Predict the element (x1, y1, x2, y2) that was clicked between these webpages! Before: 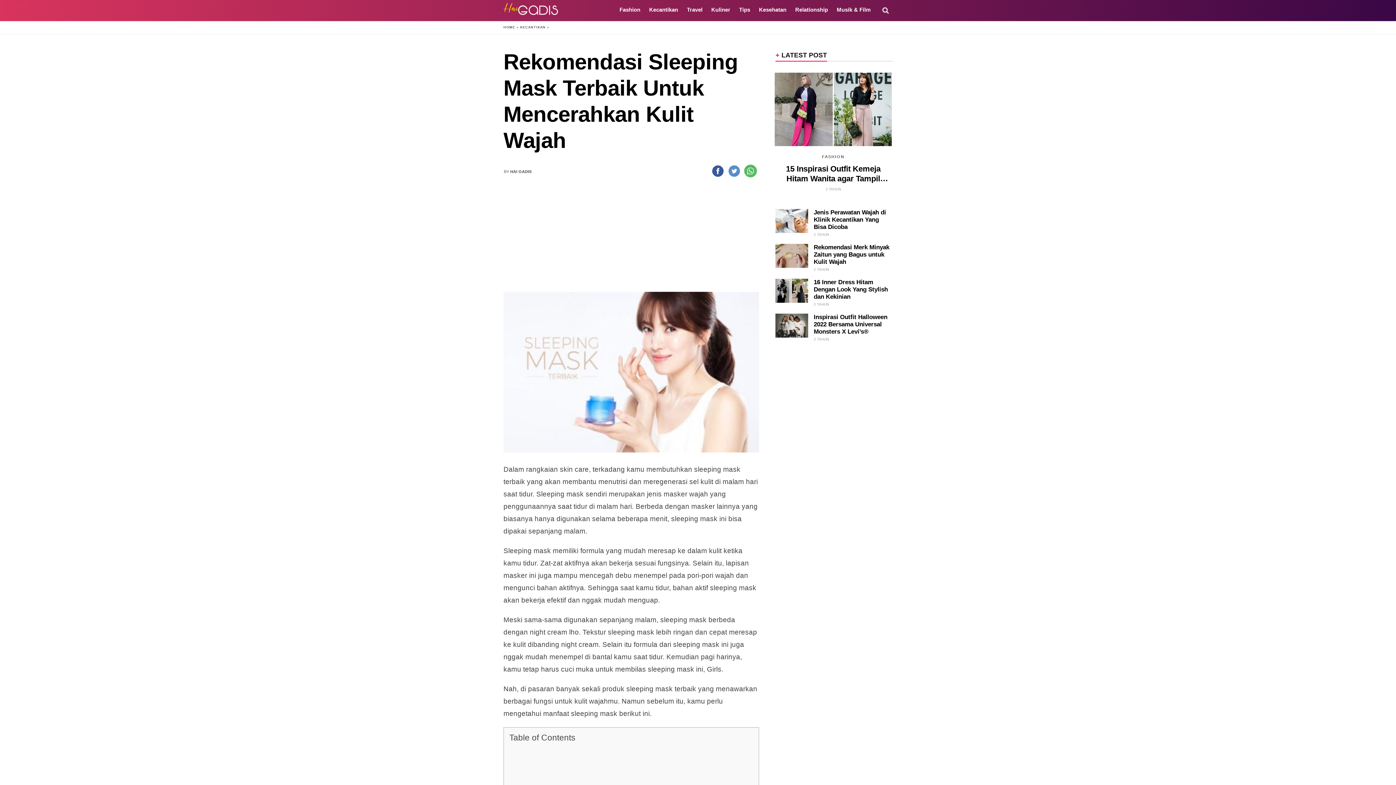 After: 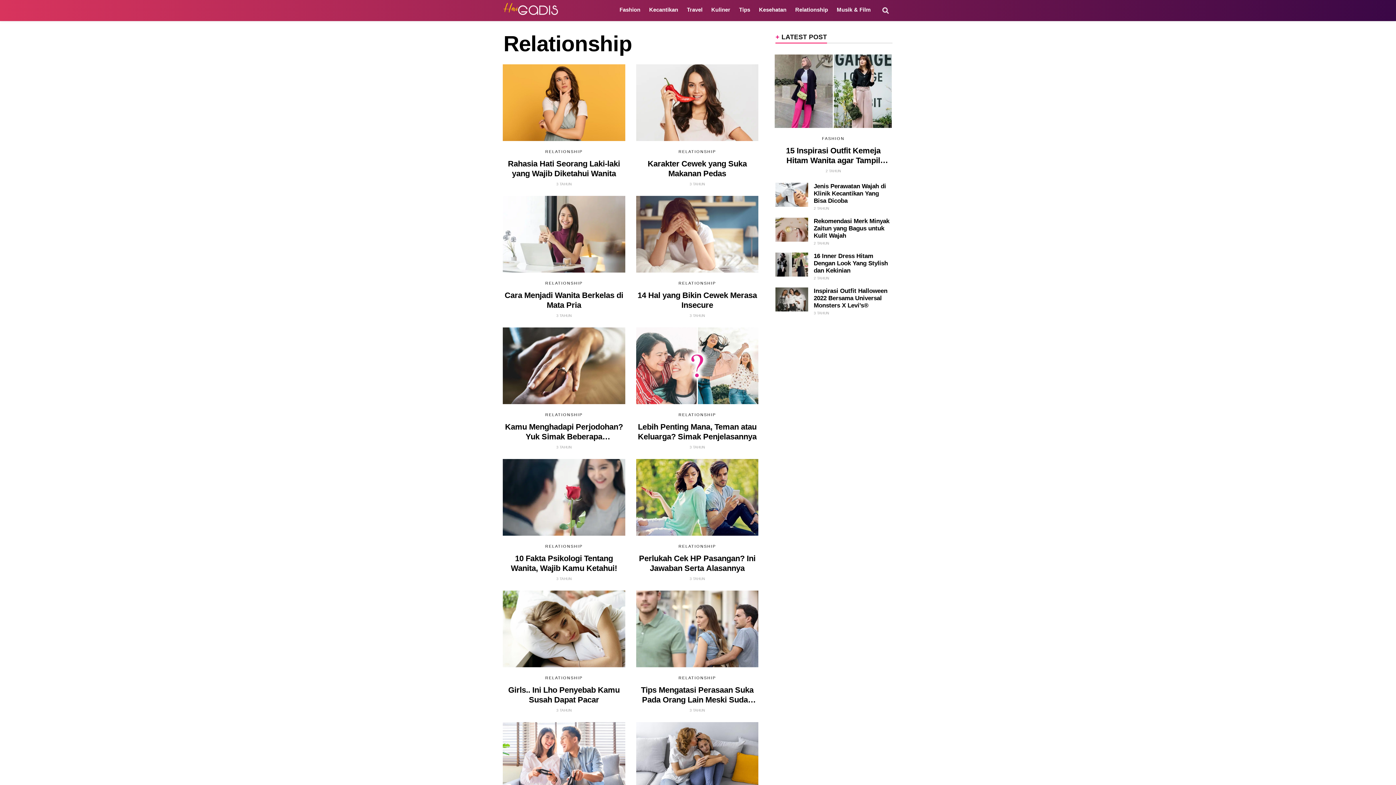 Action: bbox: (791, 0, 832, 19) label: Relationship